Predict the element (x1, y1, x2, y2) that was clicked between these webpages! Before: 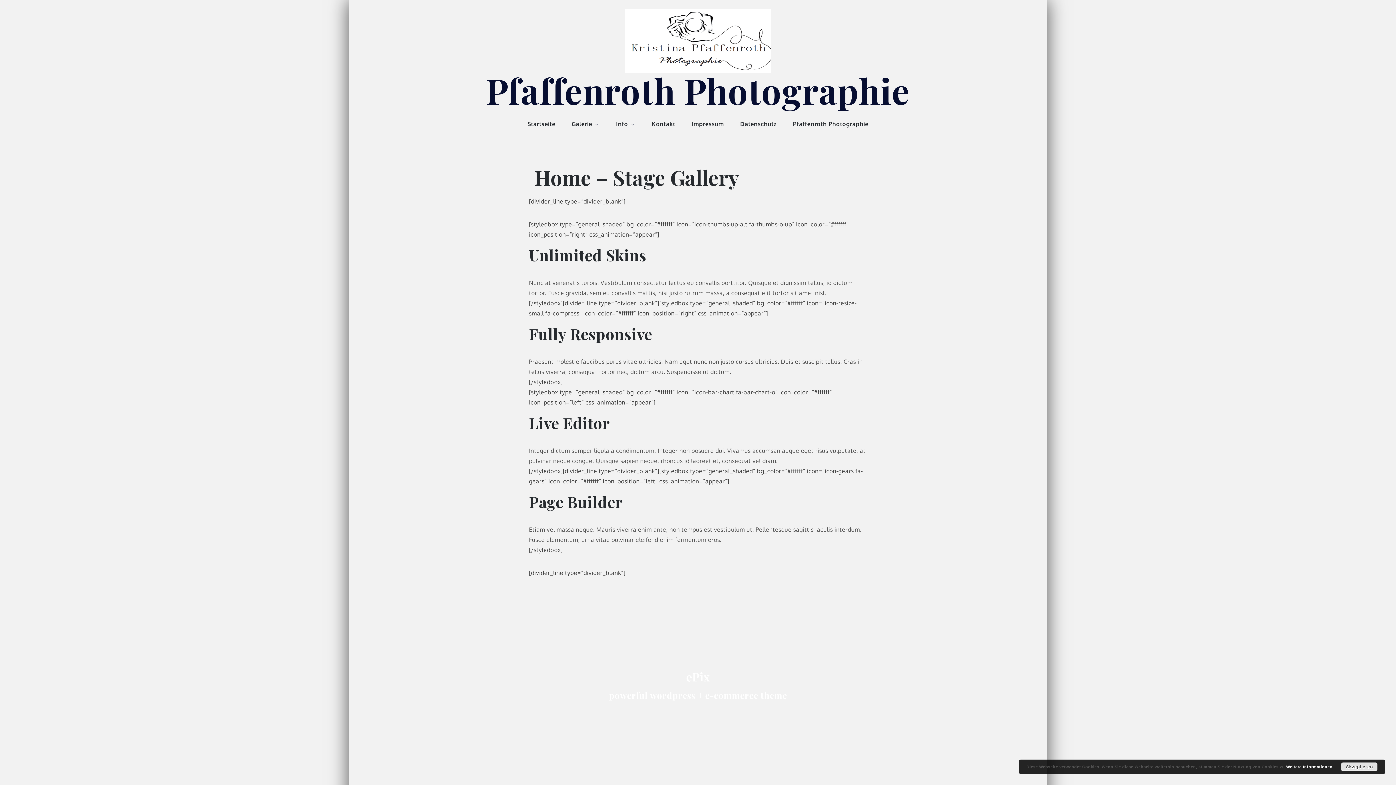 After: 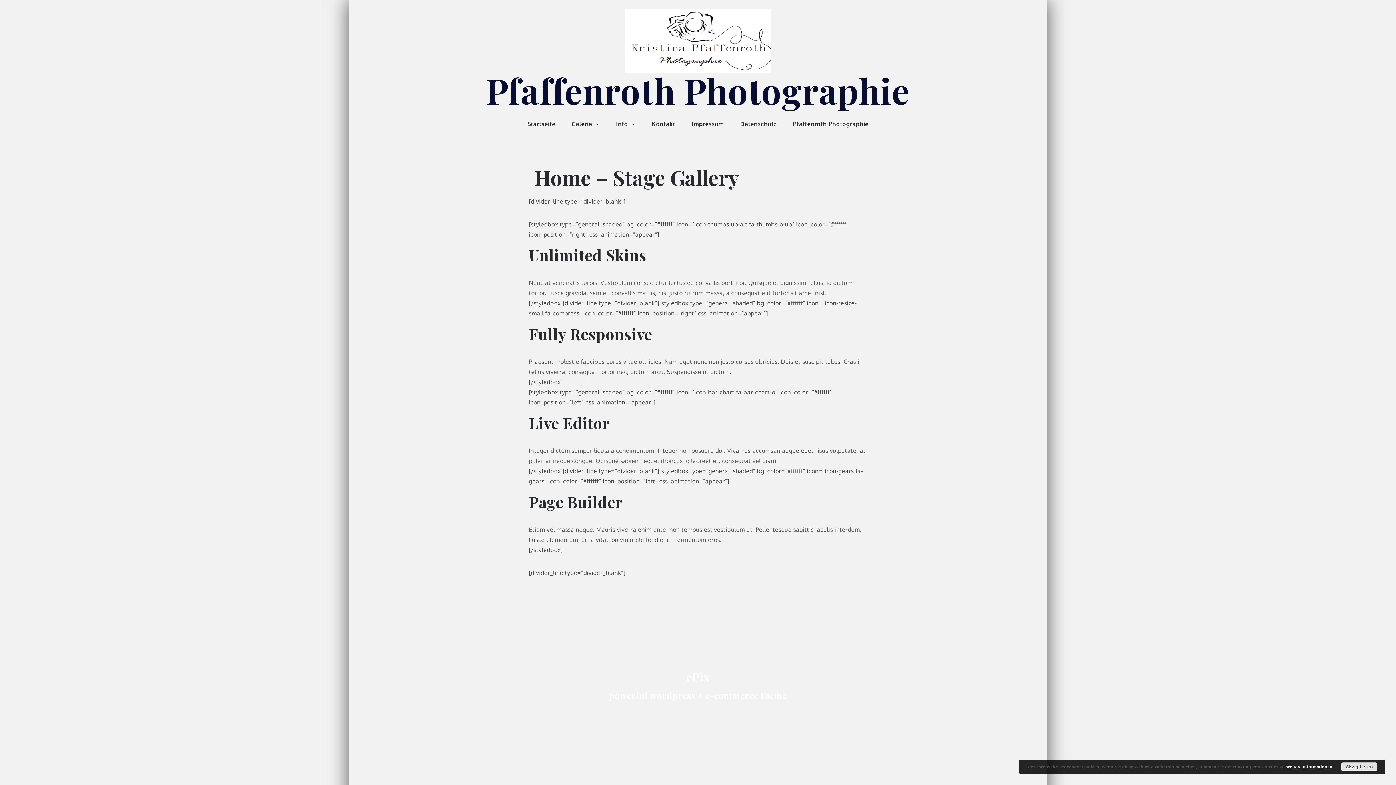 Action: label: Weitere Informationen bbox: (1286, 765, 1332, 769)